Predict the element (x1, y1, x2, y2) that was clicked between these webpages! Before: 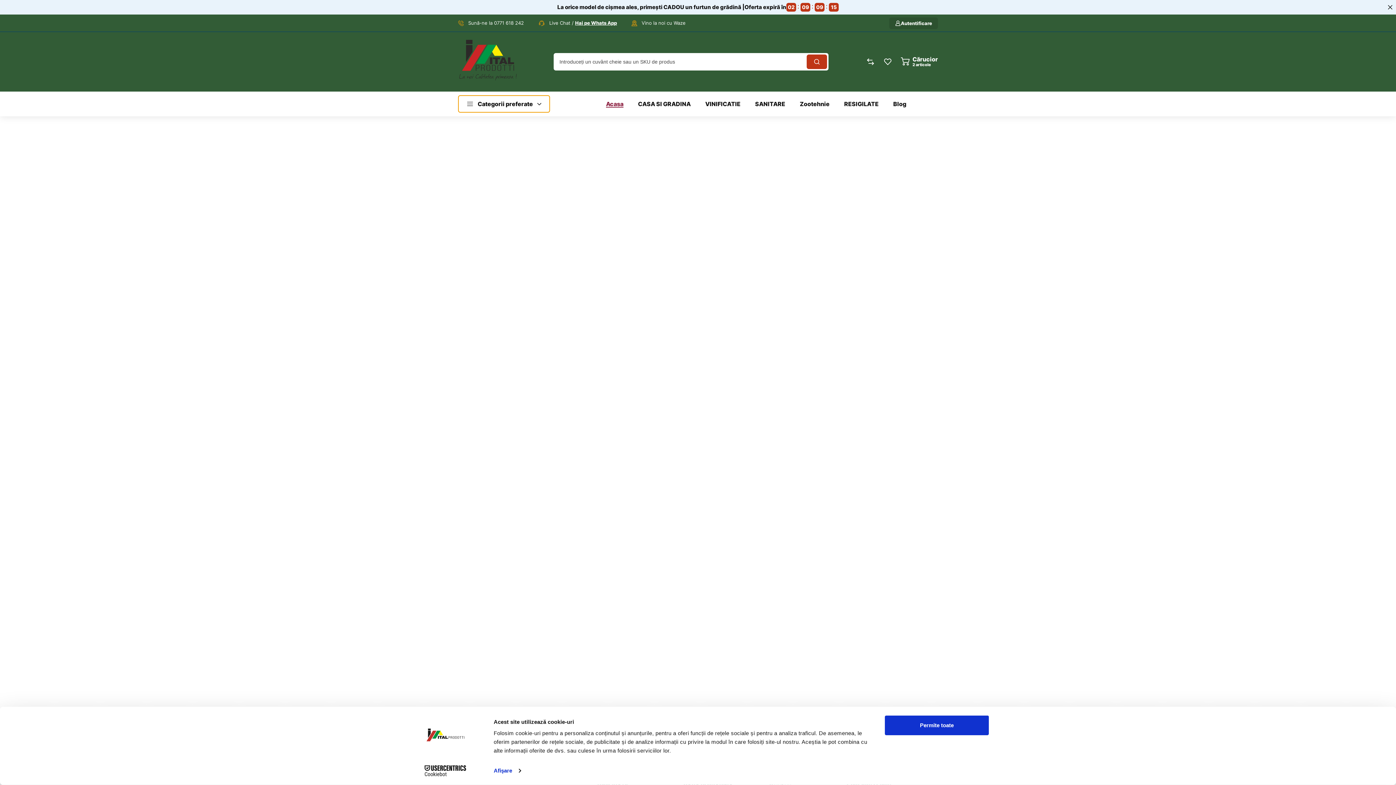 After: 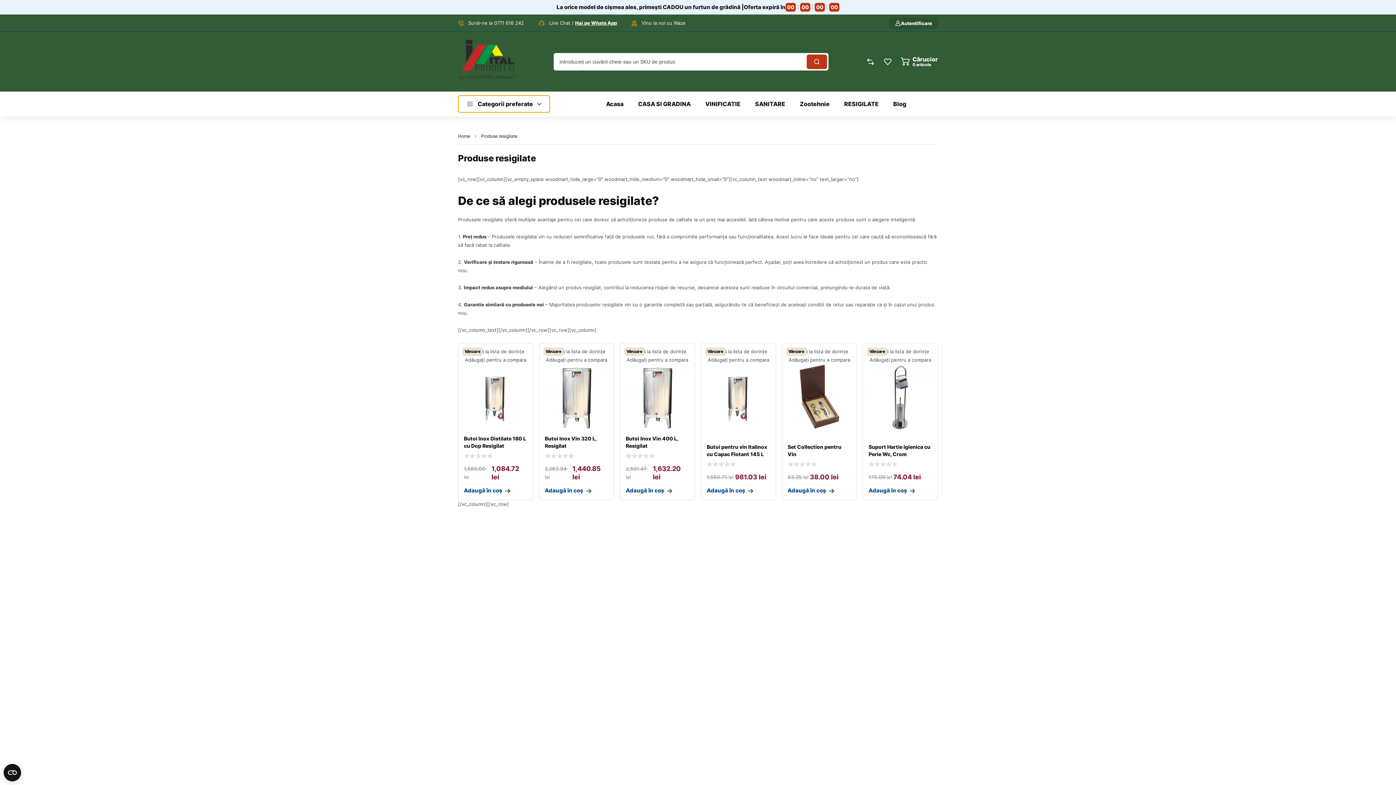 Action: bbox: (844, 100, 878, 107) label: RESIGILATE